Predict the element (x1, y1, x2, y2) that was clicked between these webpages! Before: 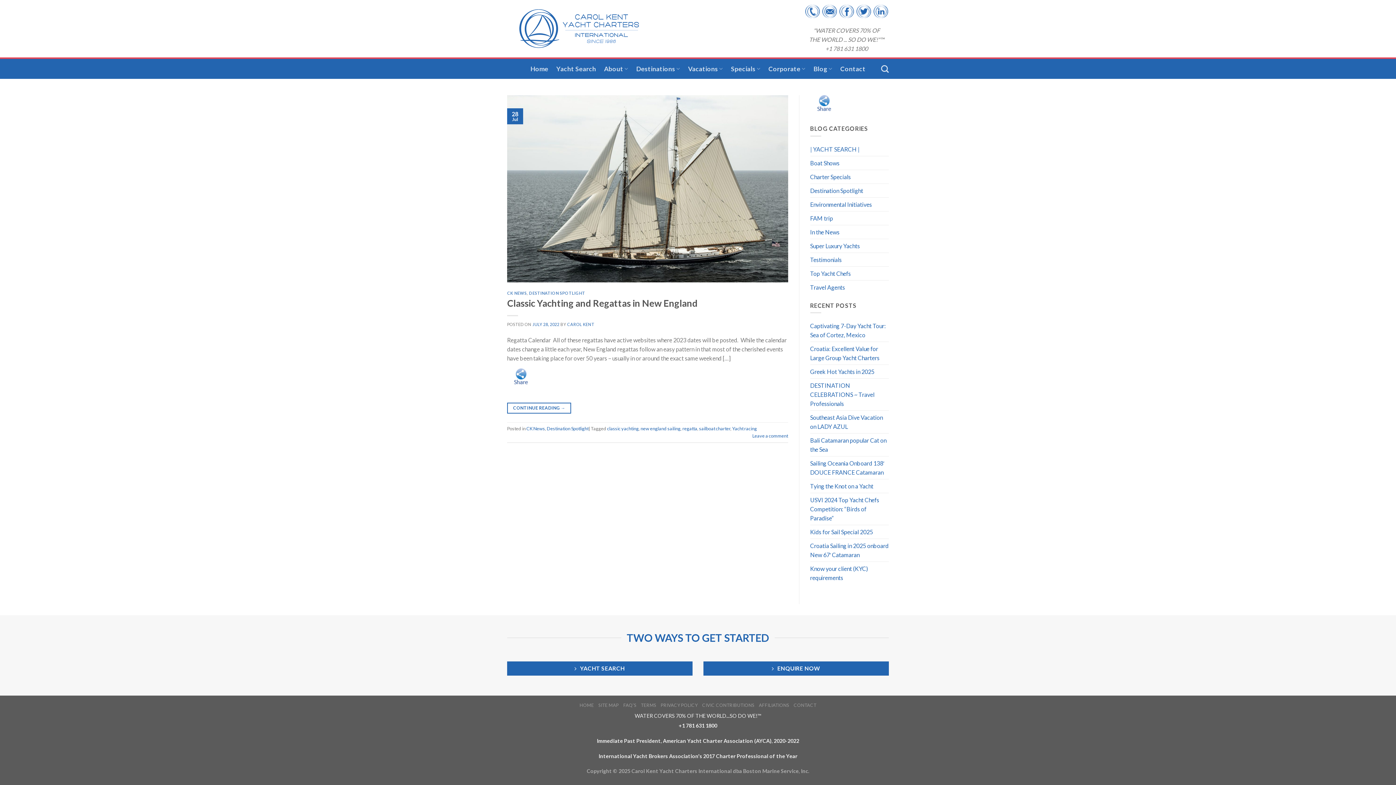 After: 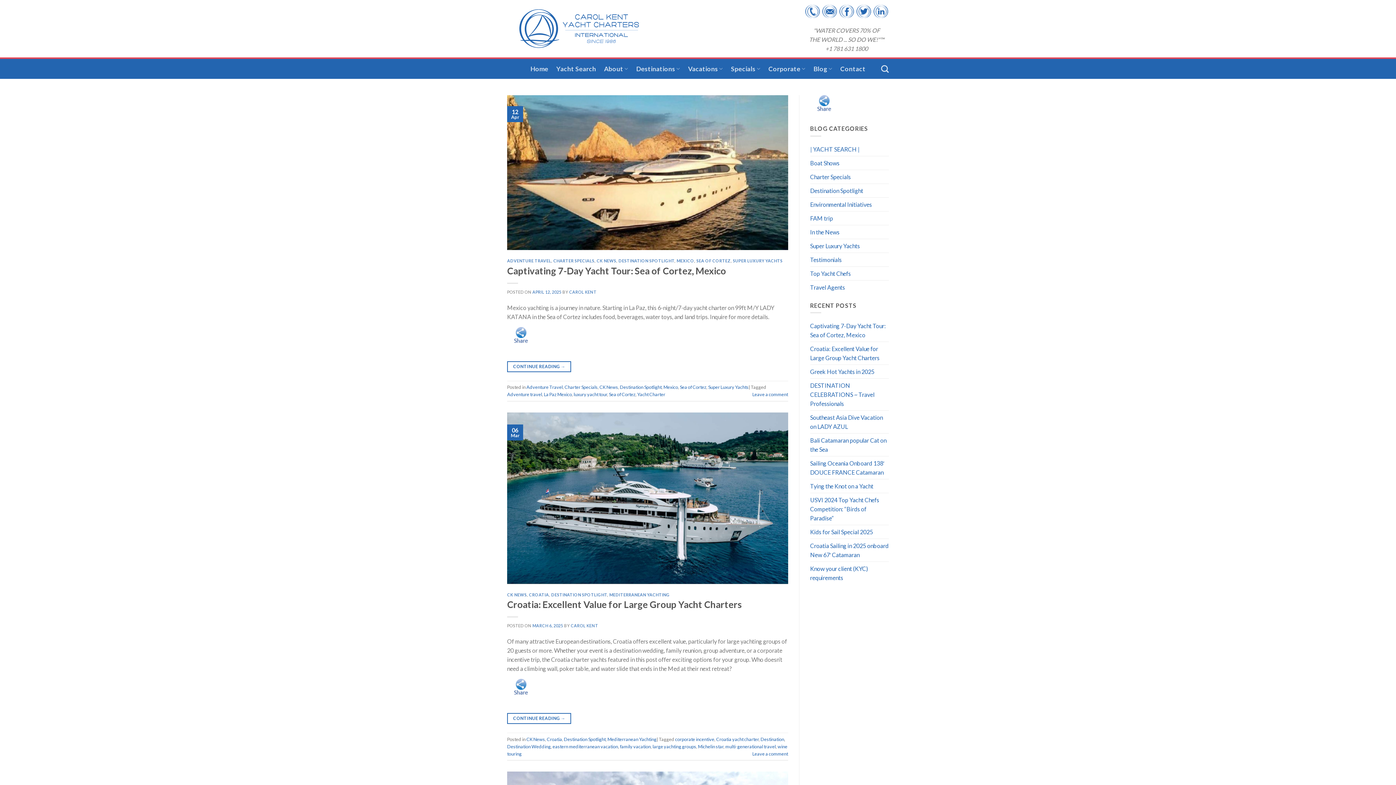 Action: bbox: (507, 290, 526, 295) label: CK NEWS